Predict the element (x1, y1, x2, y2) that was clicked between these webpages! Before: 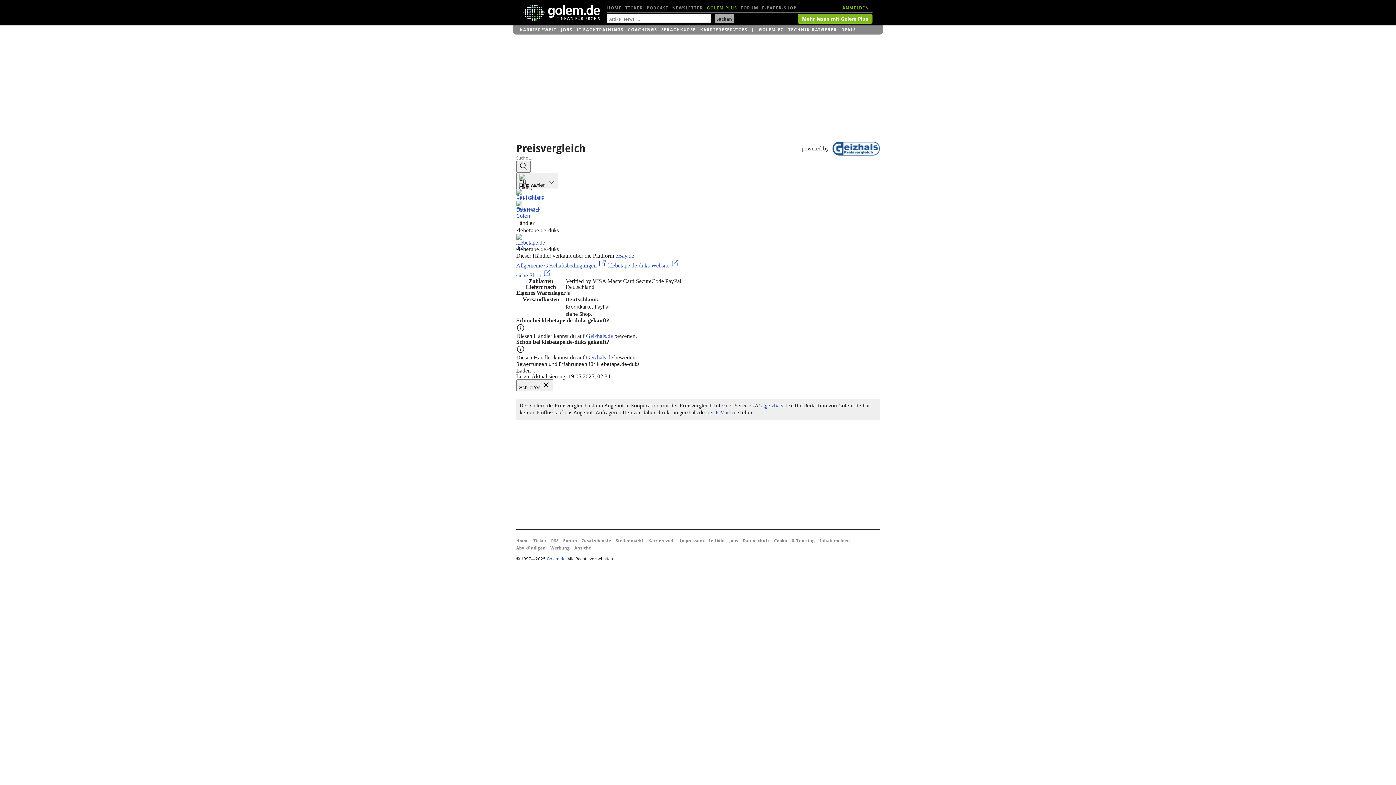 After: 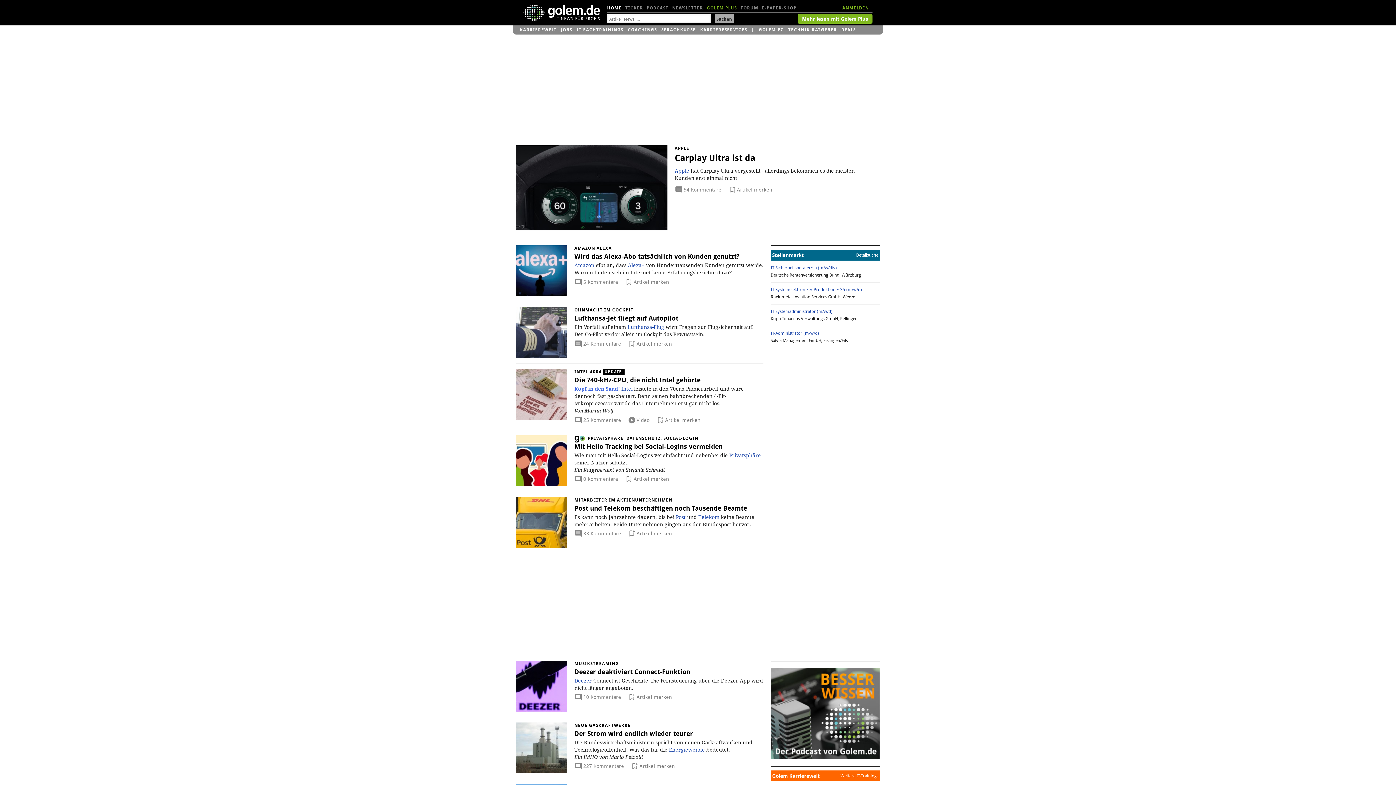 Action: bbox: (546, 556, 565, 561) label: Golem.de